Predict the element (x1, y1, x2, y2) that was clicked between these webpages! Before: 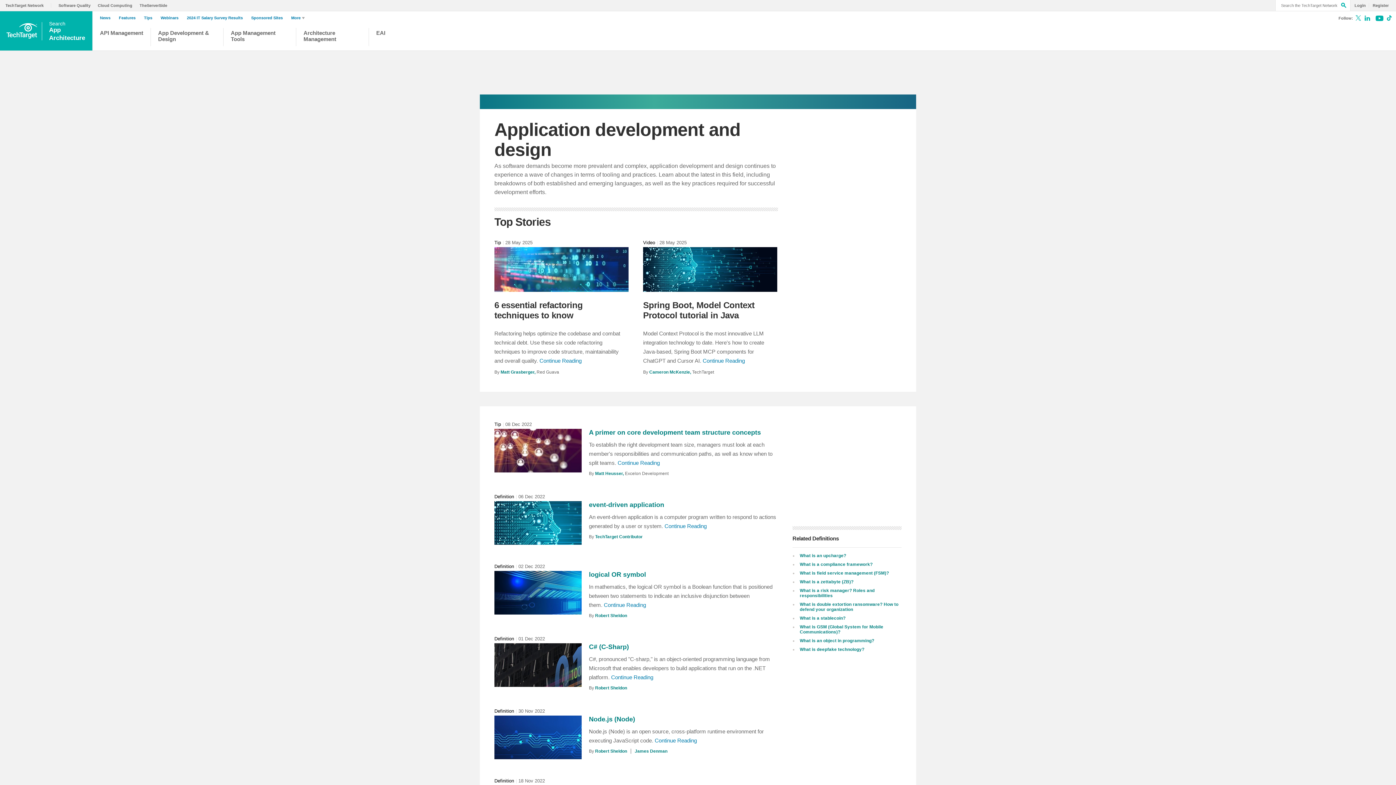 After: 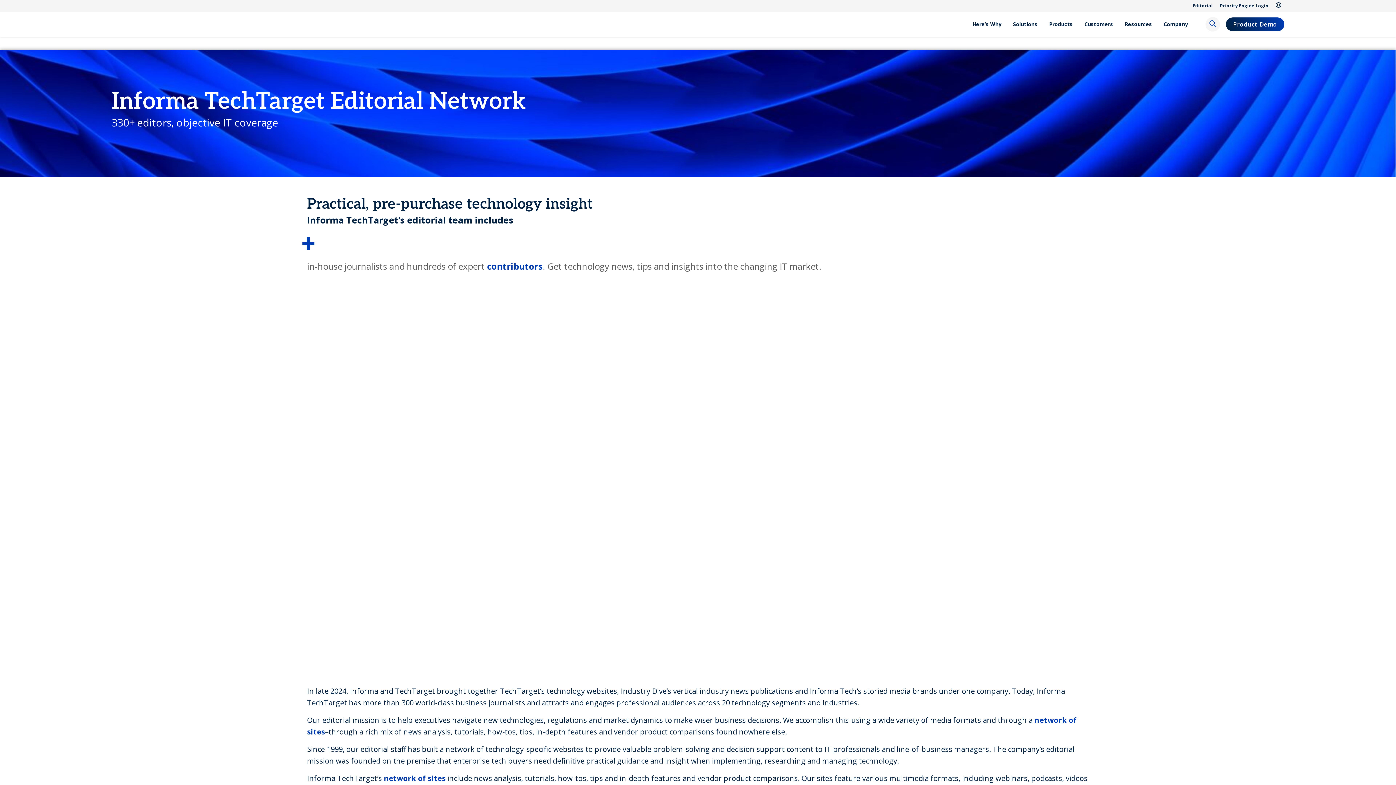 Action: bbox: (5, 3, 51, 7) label: TechTarget Network